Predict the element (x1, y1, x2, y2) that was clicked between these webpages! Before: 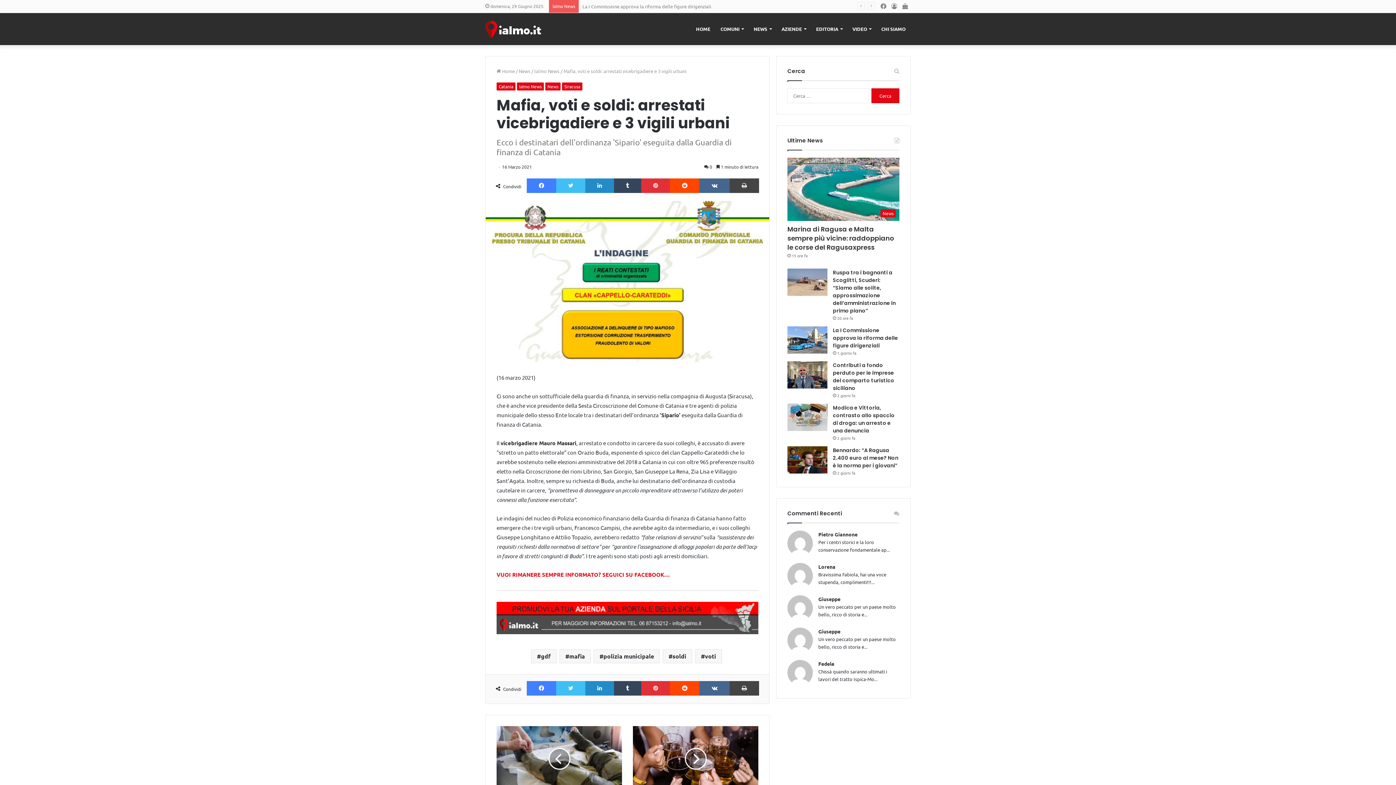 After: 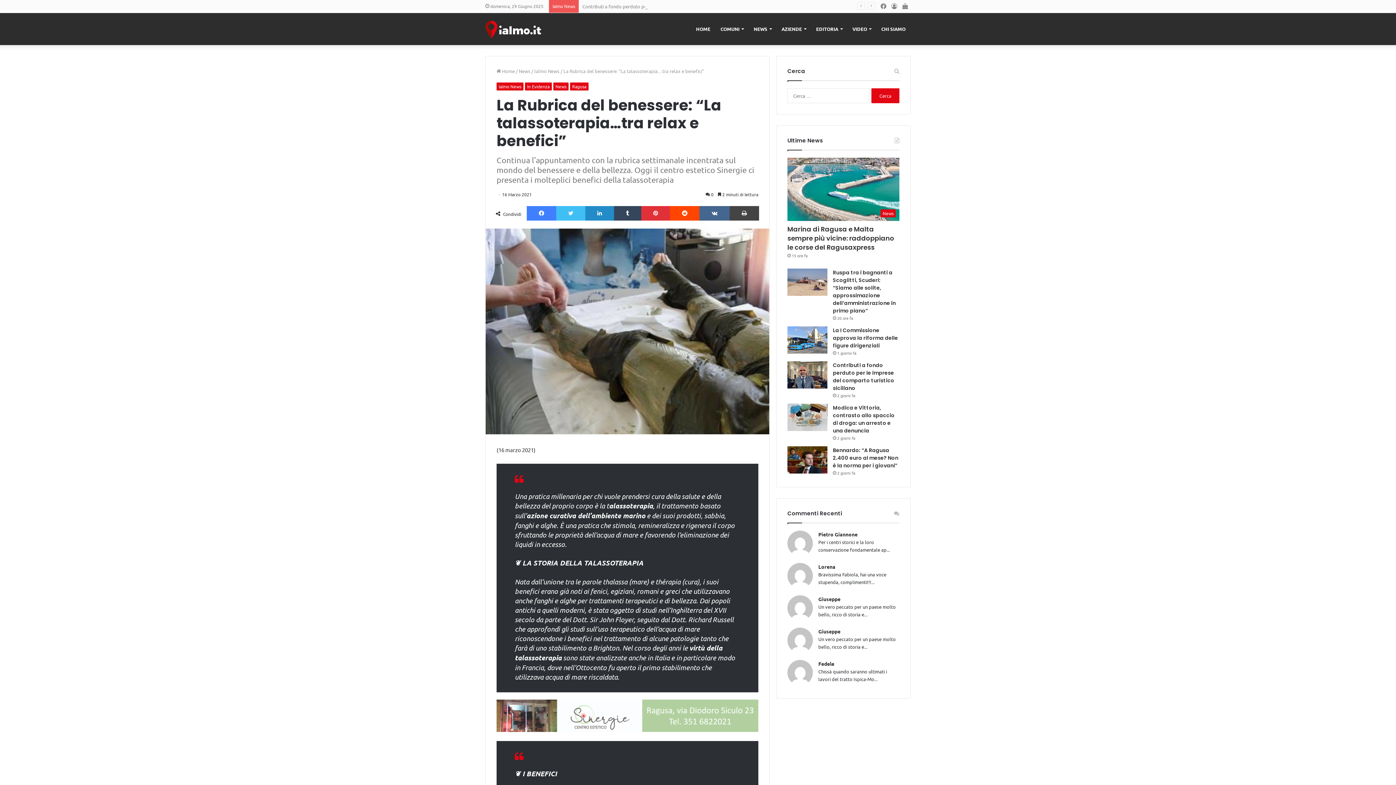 Action: bbox: (496, 726, 622, 792)